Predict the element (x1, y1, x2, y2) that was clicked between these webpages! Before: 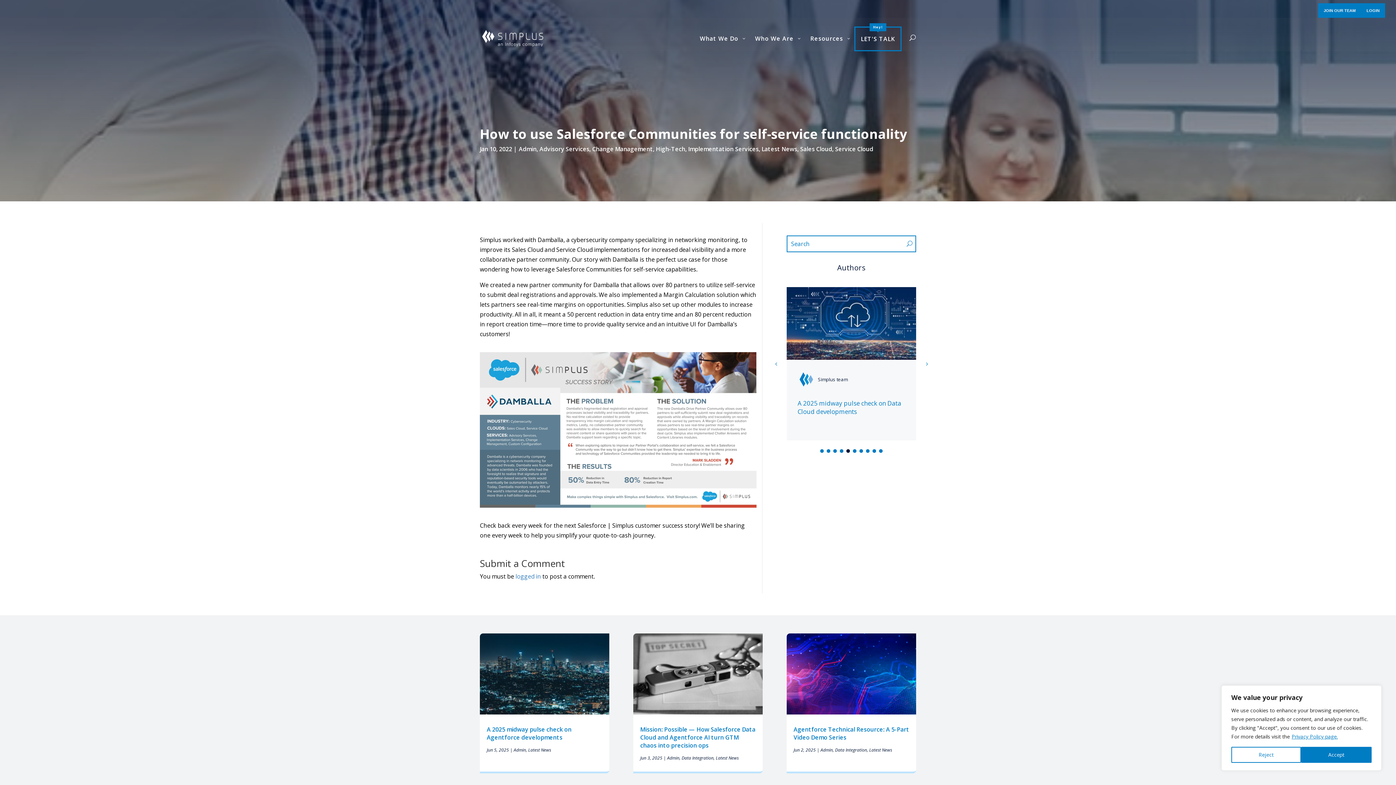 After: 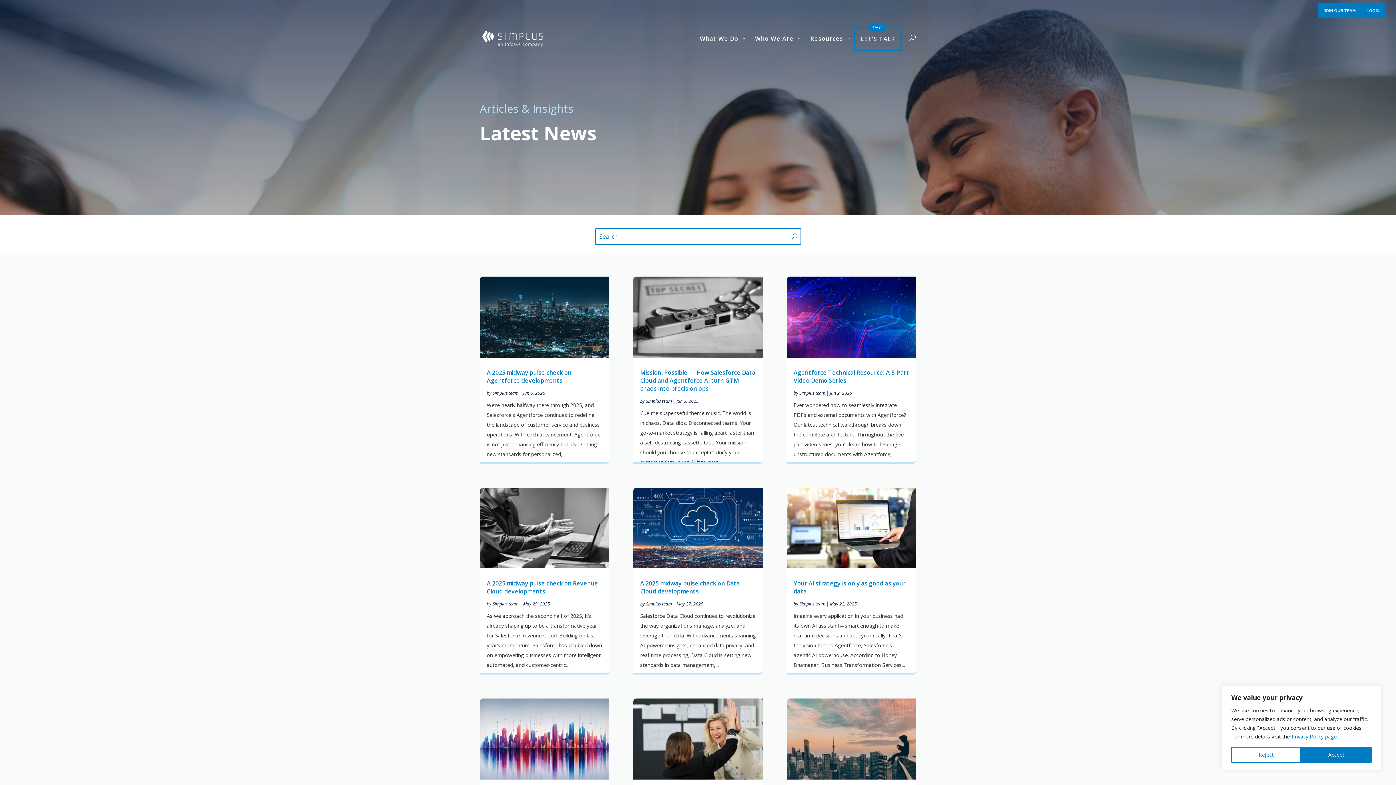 Action: bbox: (869, 747, 892, 753) label: Latest News